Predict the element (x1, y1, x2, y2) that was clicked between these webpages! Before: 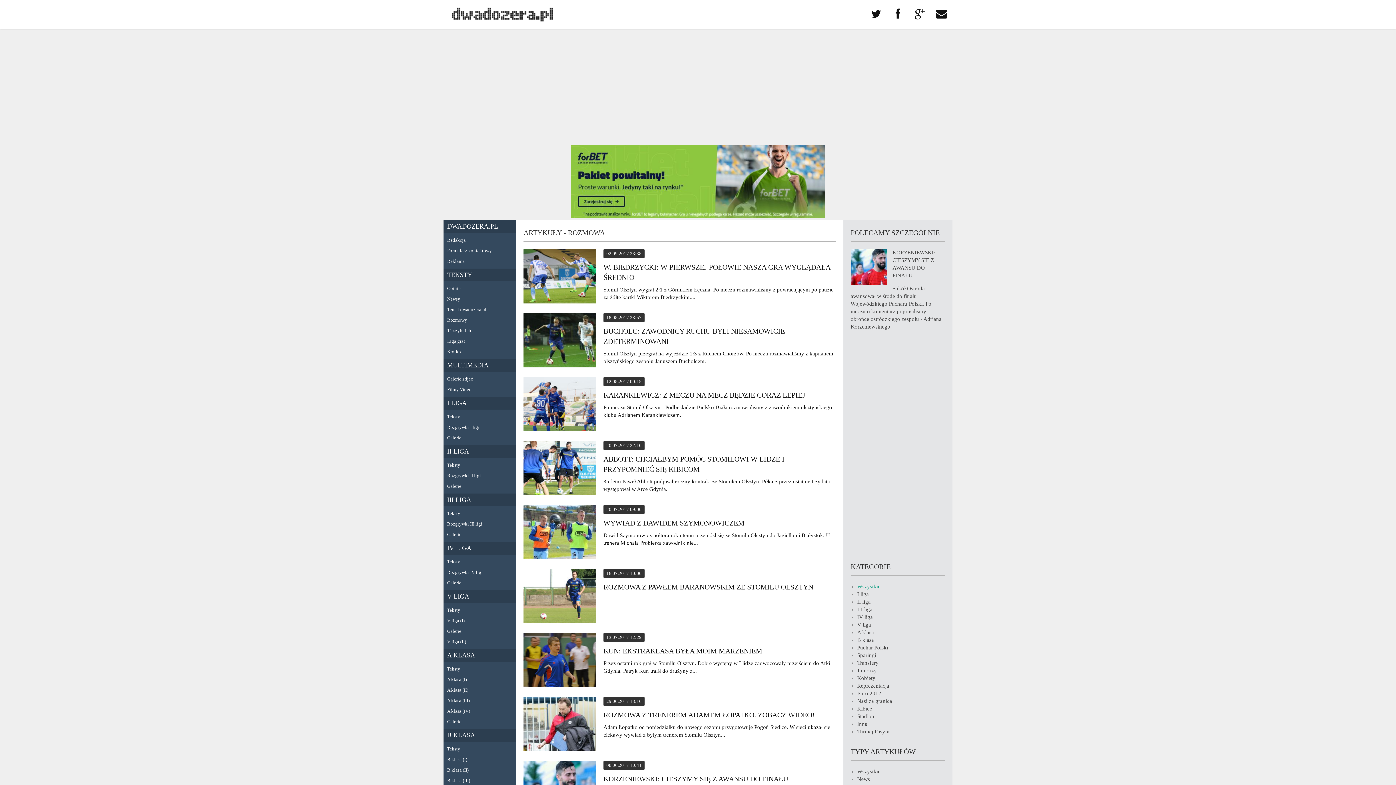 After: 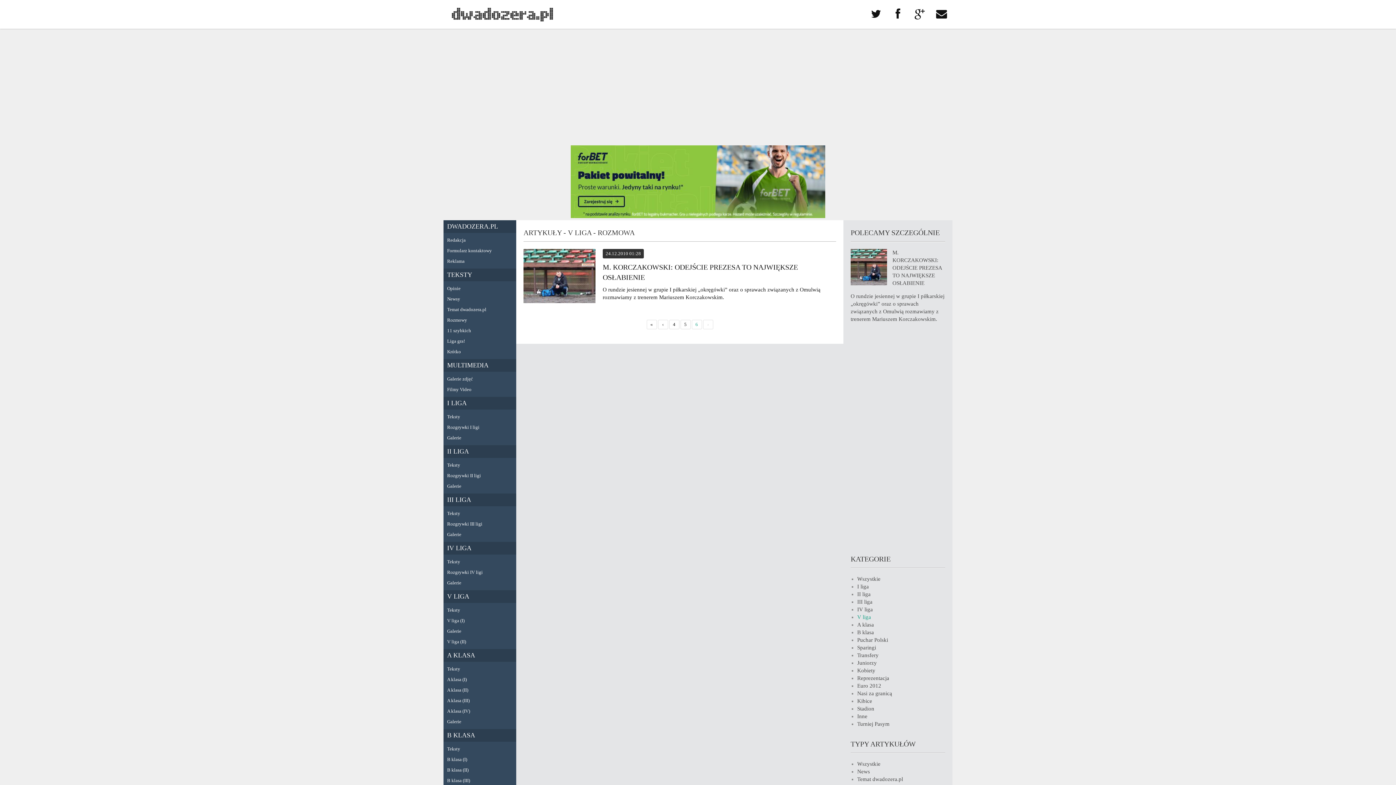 Action: bbox: (857, 622, 871, 628) label: V liga